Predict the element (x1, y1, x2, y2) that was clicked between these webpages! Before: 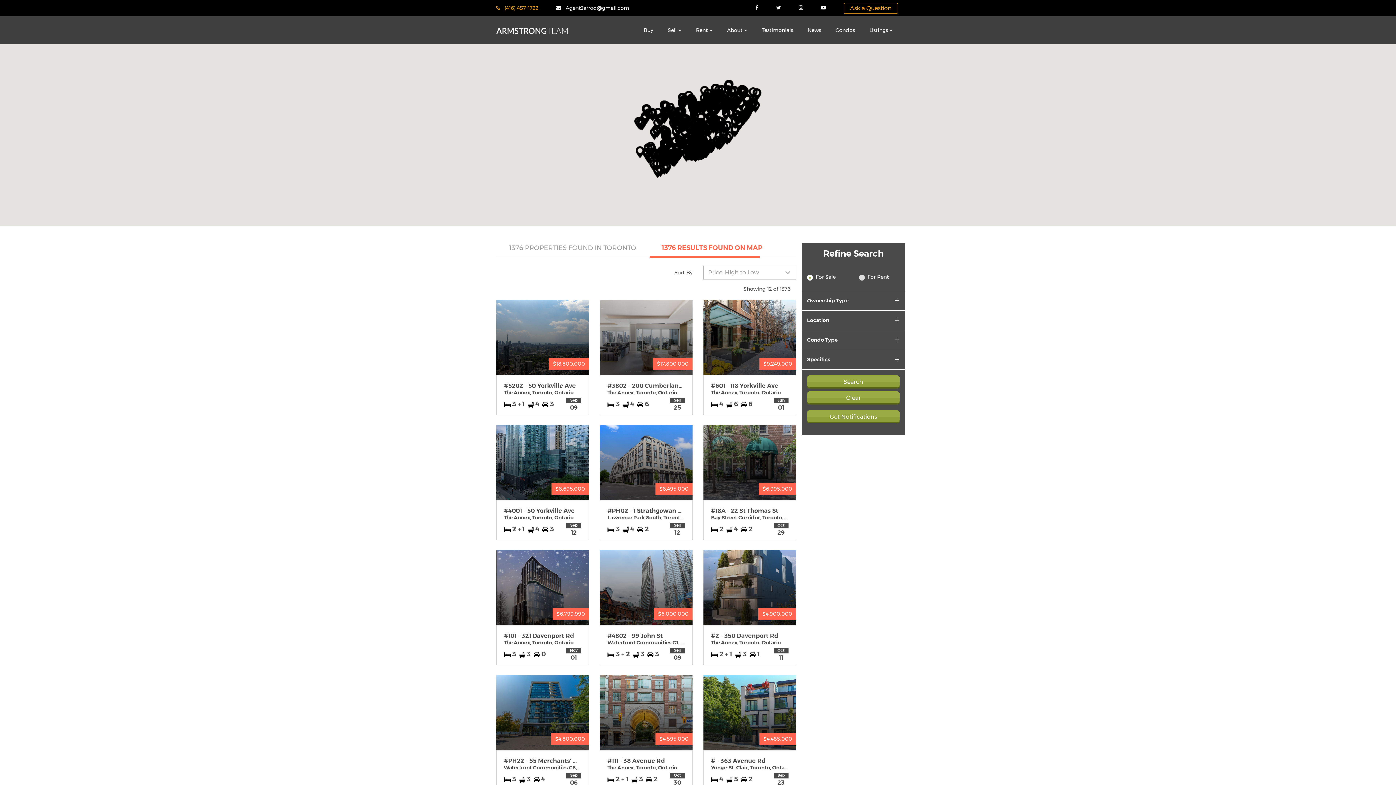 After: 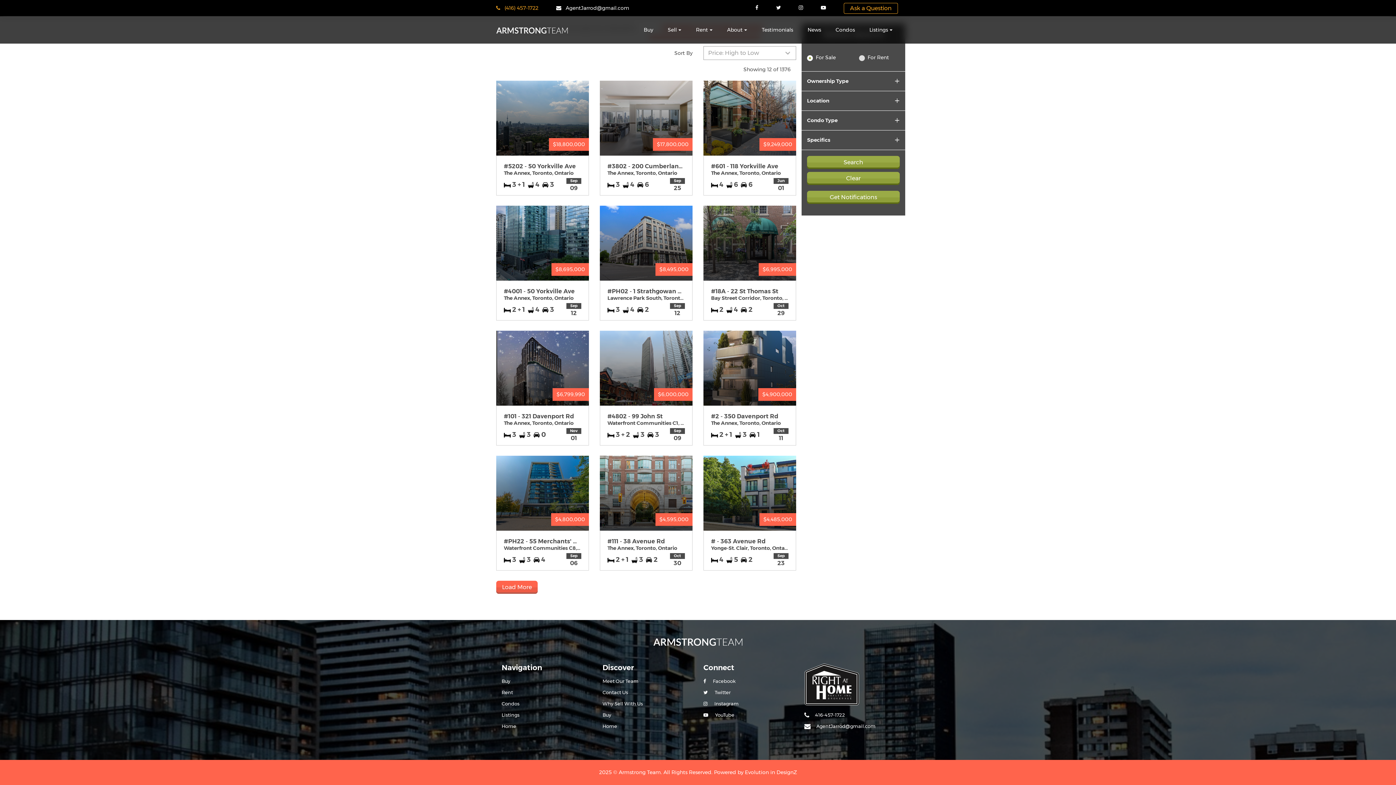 Action: label:  Twitter bbox: (703, 540, 730, 546)